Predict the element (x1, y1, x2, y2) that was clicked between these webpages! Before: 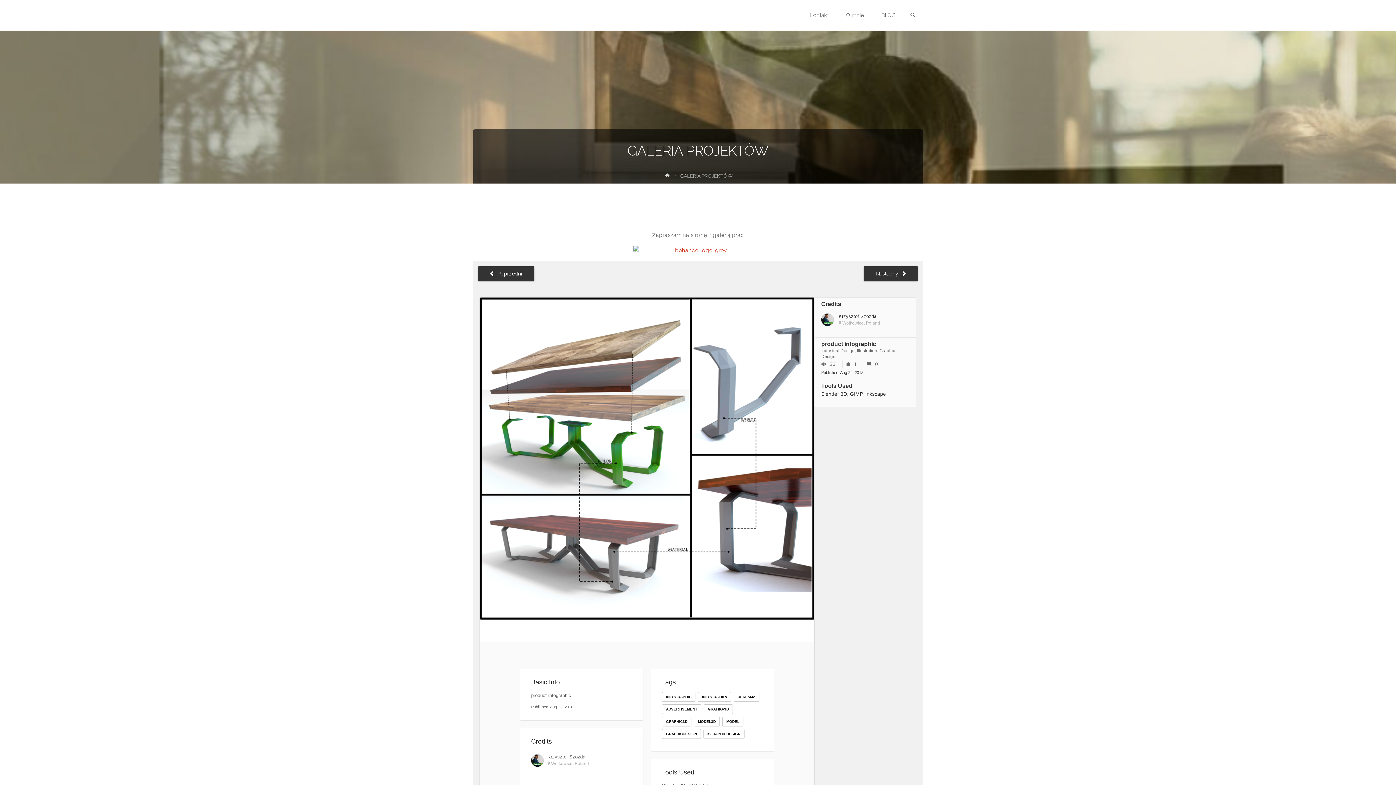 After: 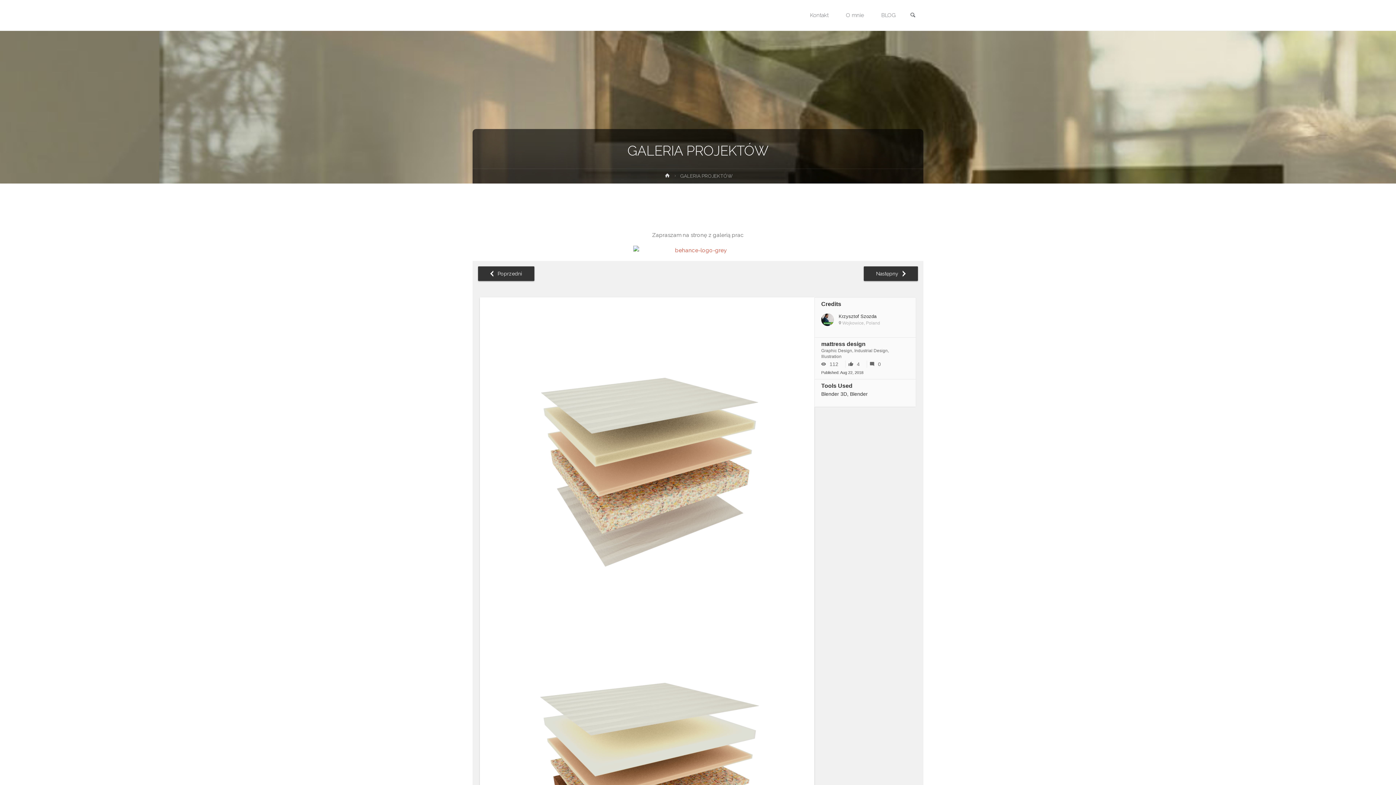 Action: bbox: (478, 266, 534, 281) label: Poprzedni